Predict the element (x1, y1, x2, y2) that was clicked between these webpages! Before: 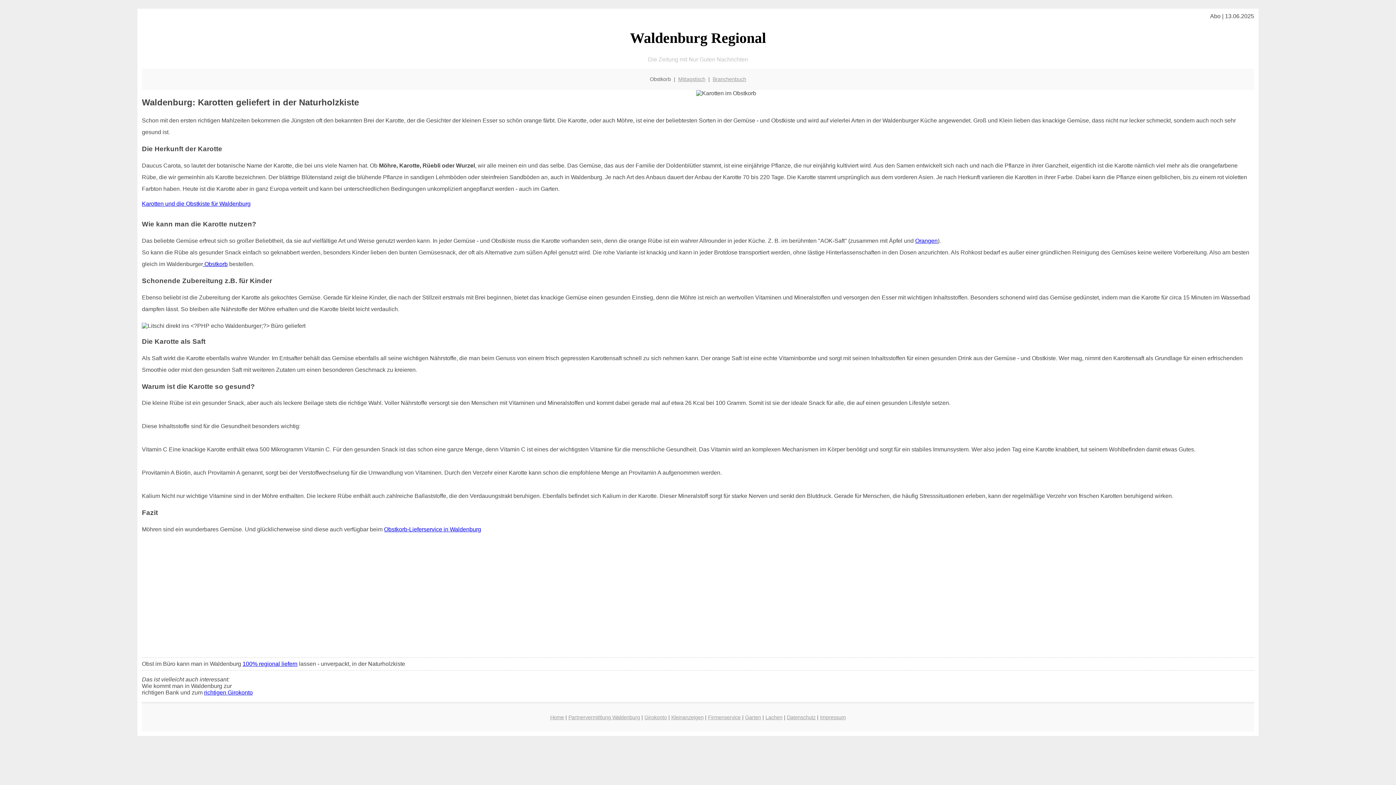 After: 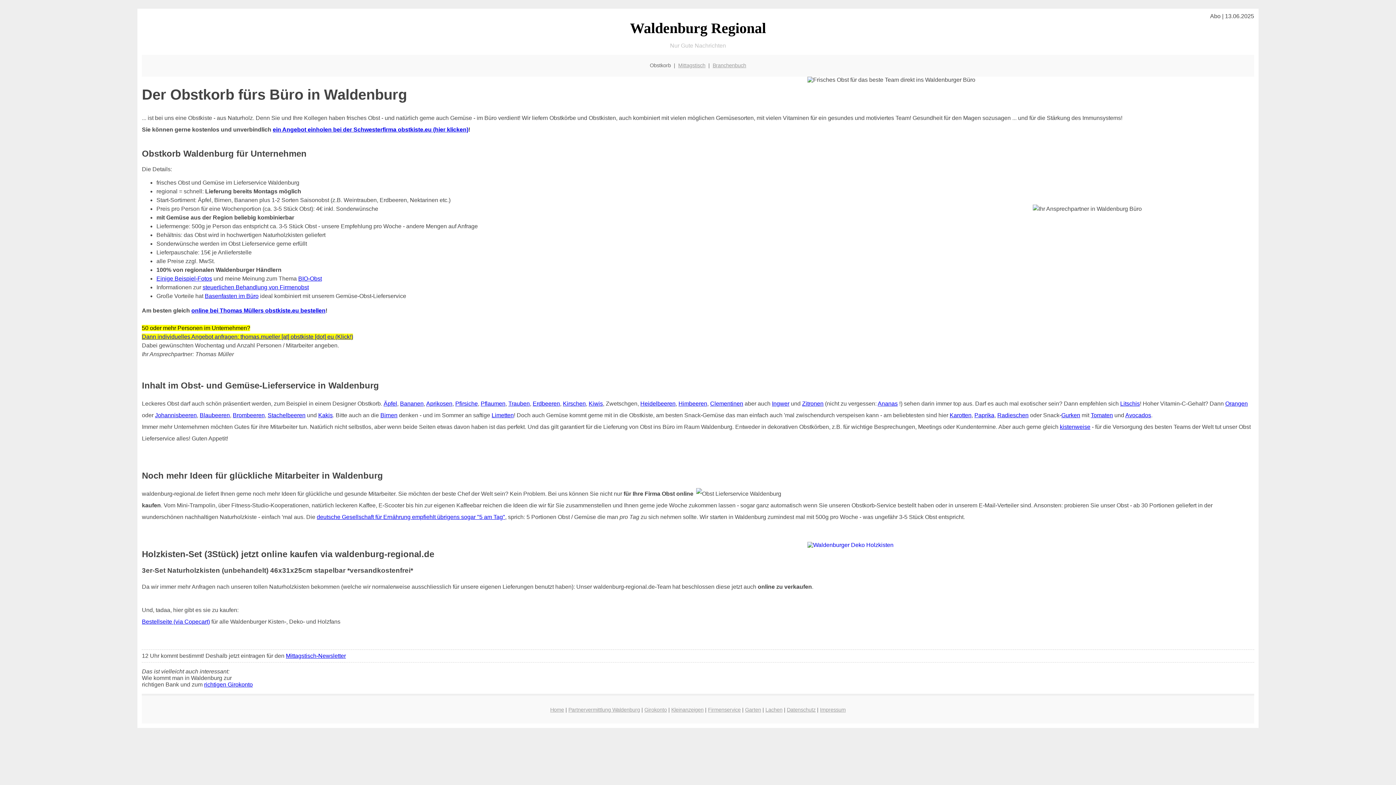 Action: label:  Obstkorb bbox: (203, 261, 227, 267)